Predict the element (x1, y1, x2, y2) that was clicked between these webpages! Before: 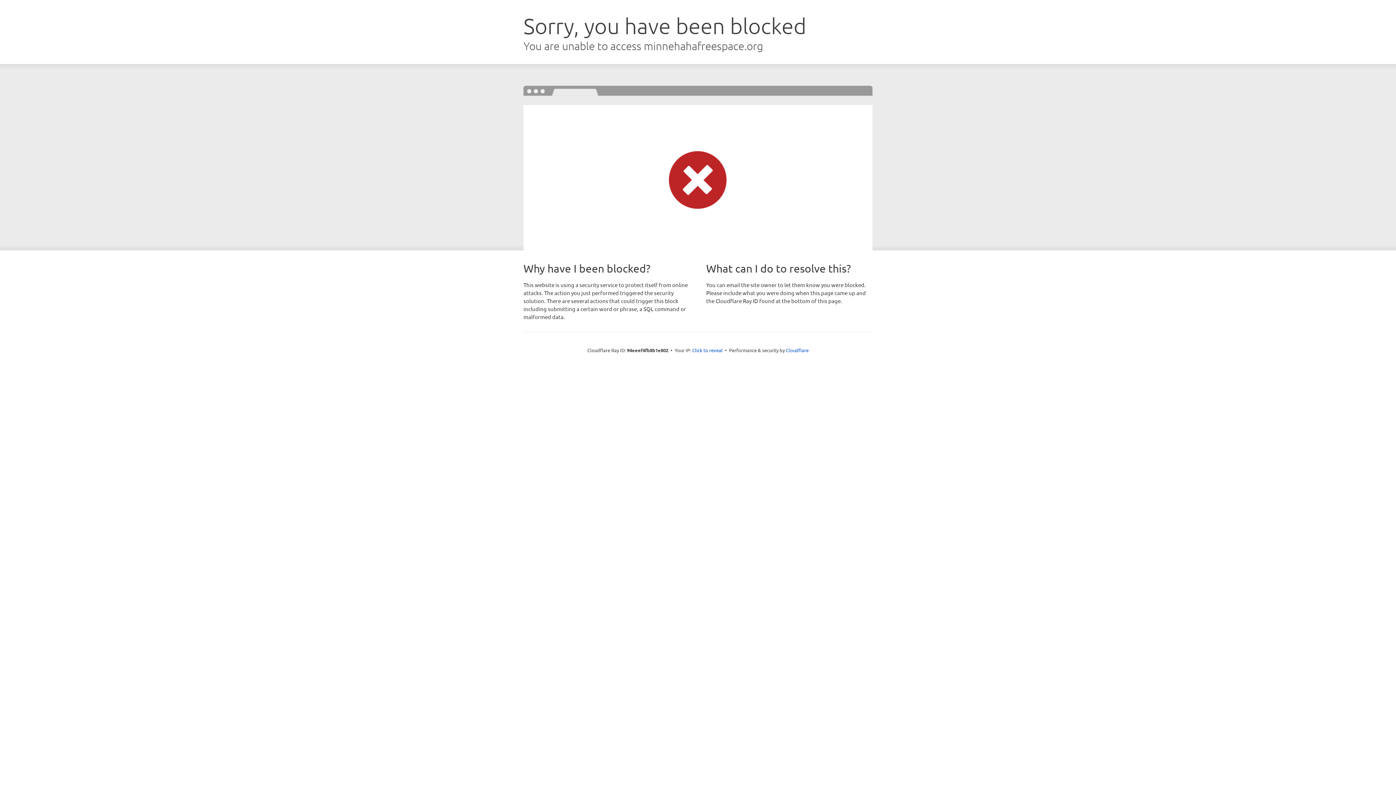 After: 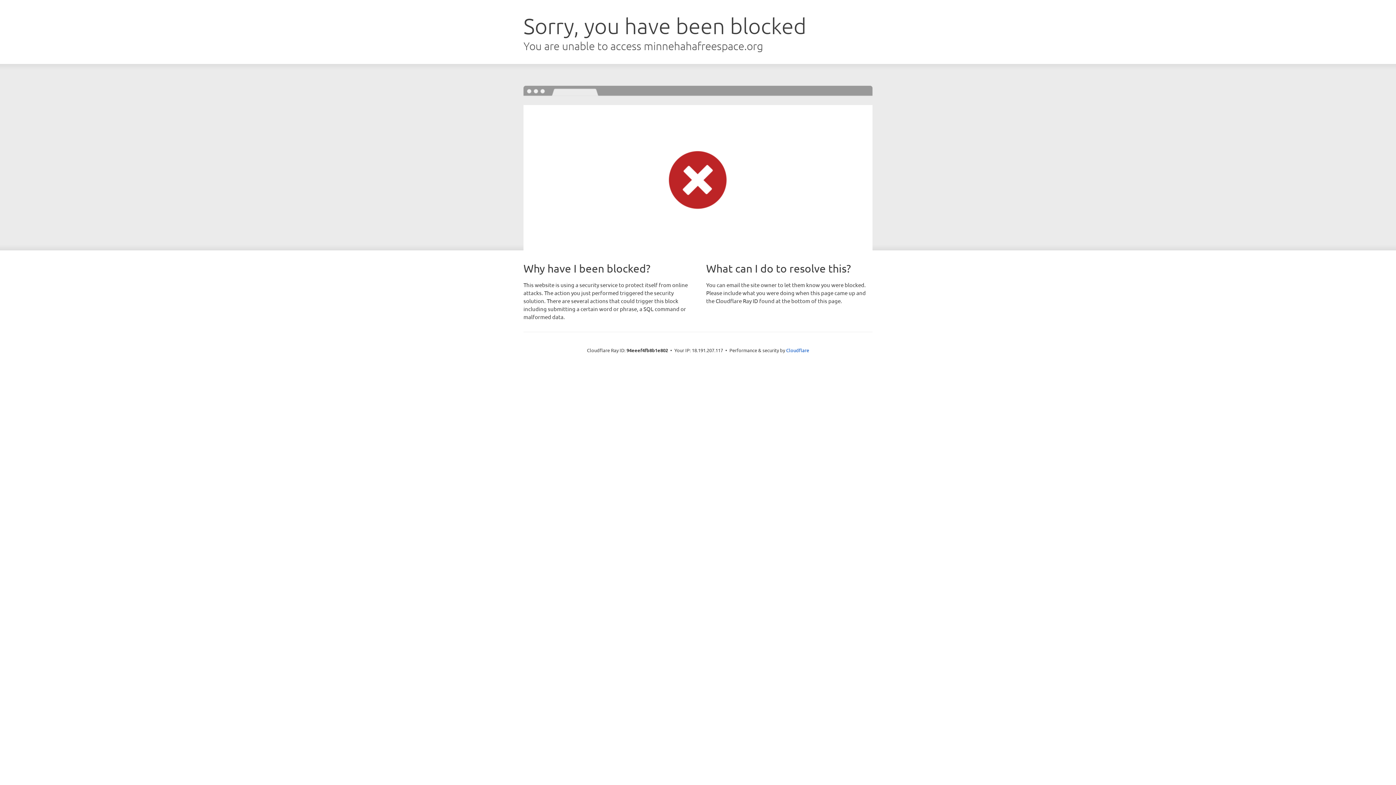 Action: bbox: (692, 346, 722, 353) label: Click to reveal